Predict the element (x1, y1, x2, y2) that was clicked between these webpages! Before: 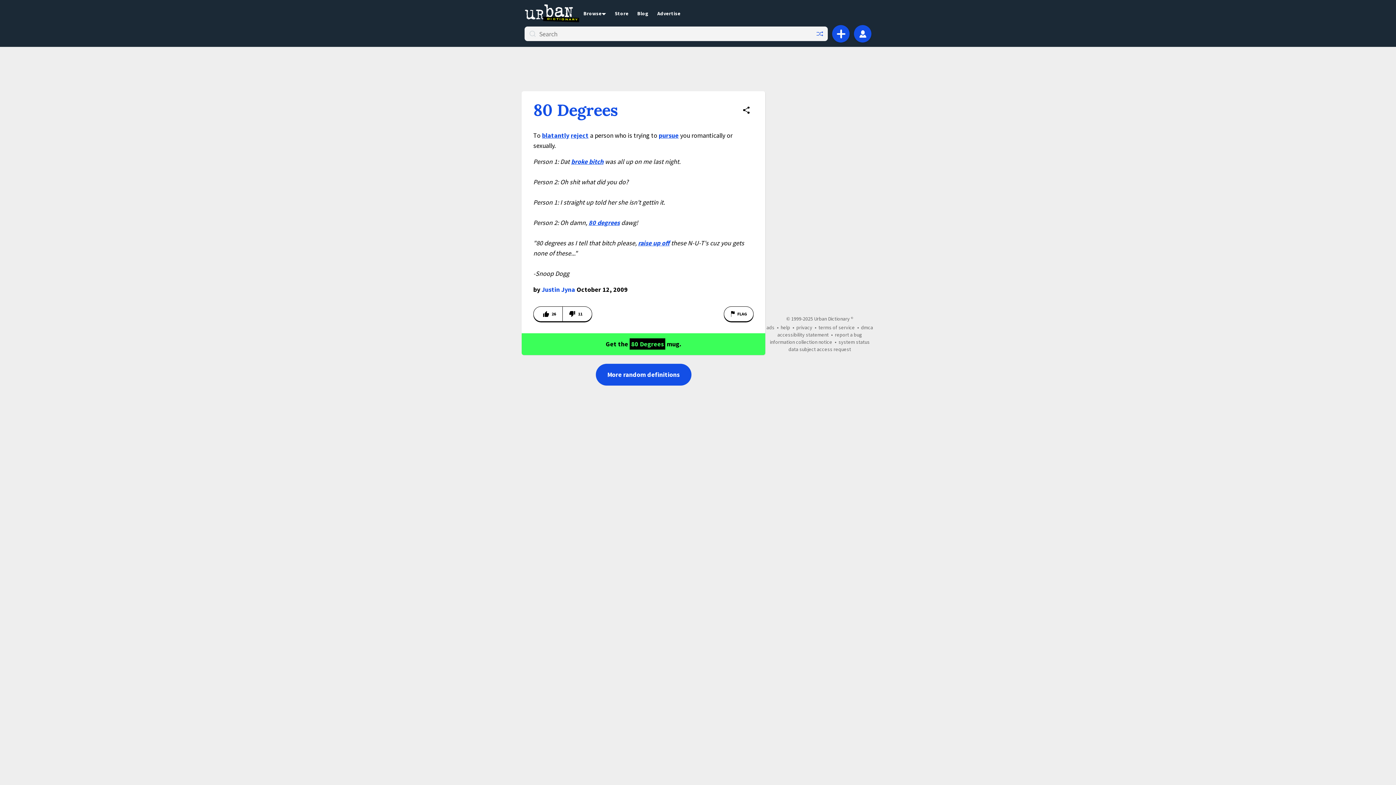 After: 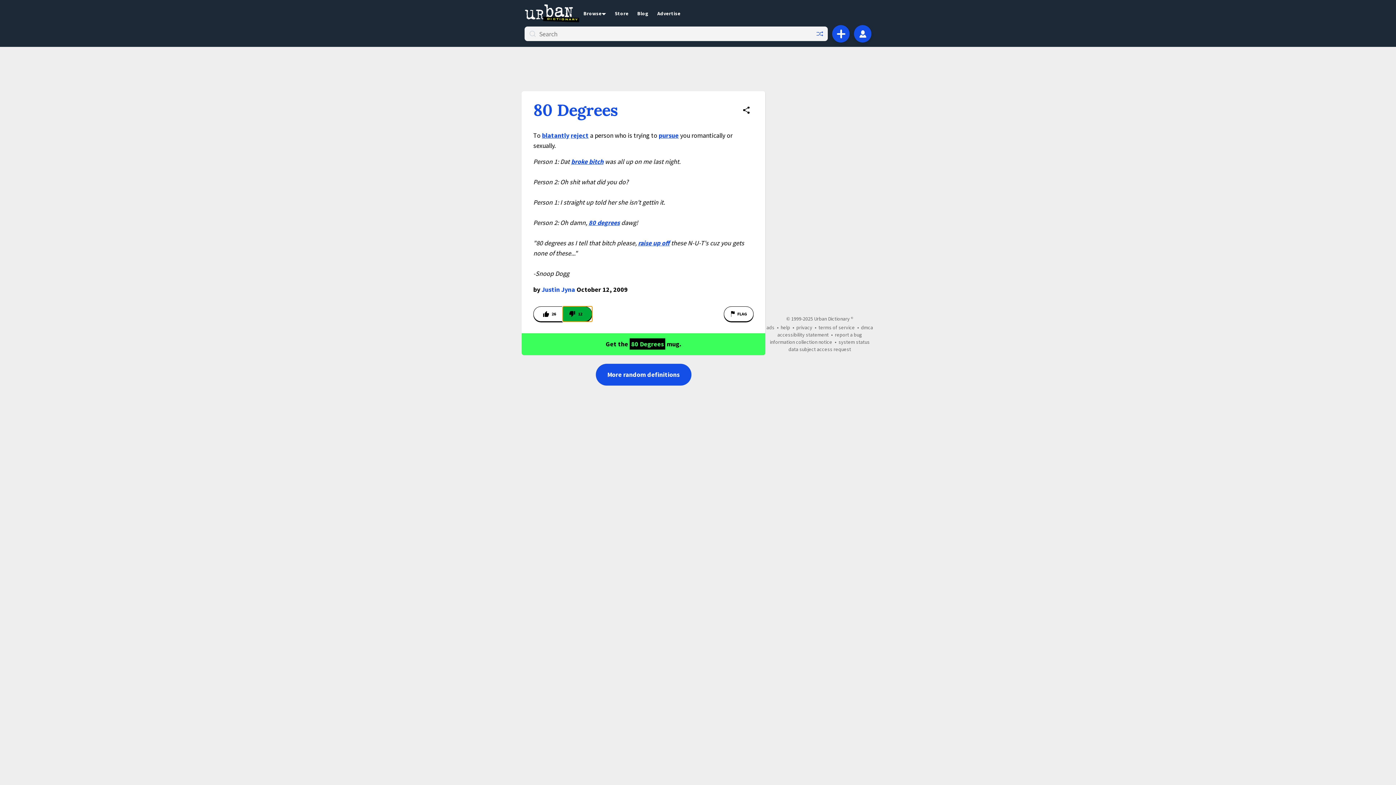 Action: bbox: (562, 306, 592, 321) label: Vote down this definition of 80 Degrees